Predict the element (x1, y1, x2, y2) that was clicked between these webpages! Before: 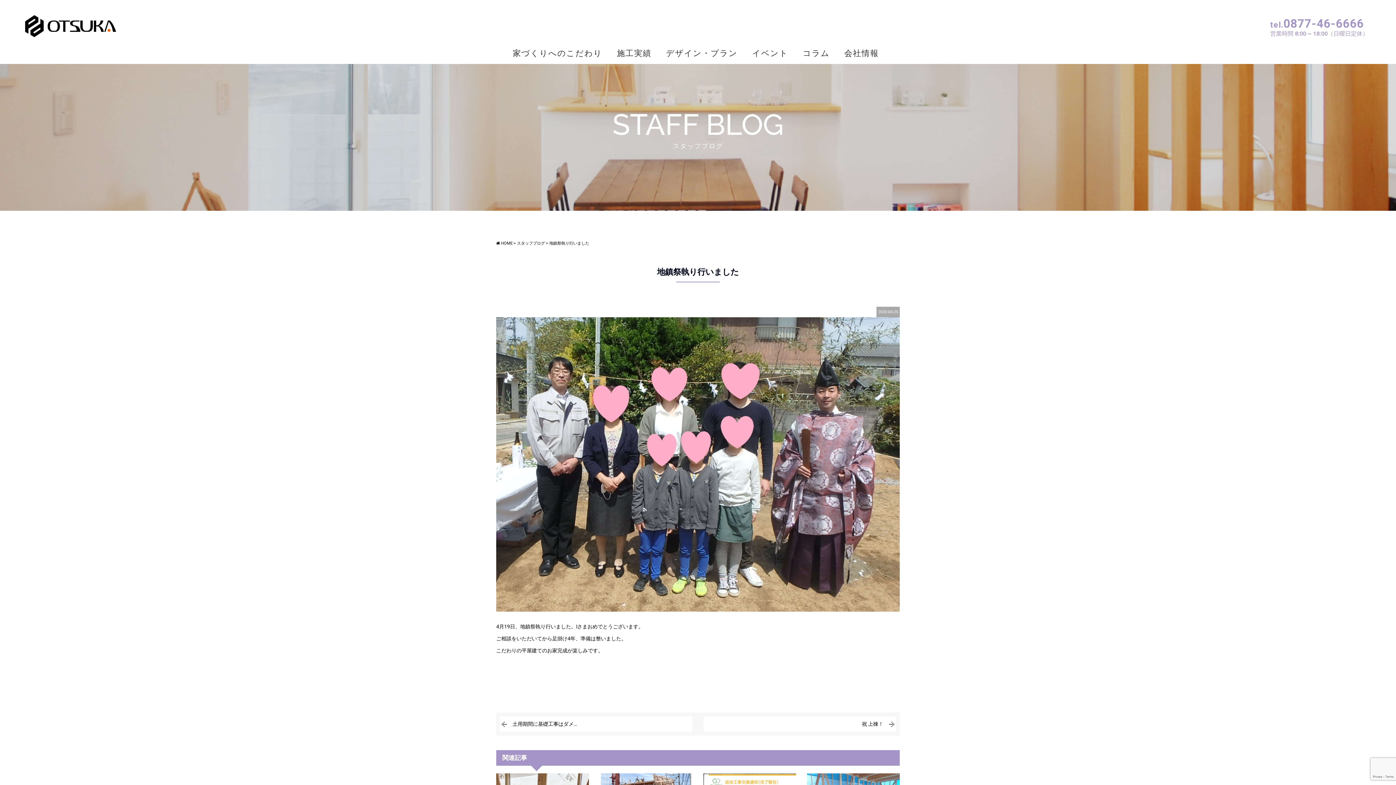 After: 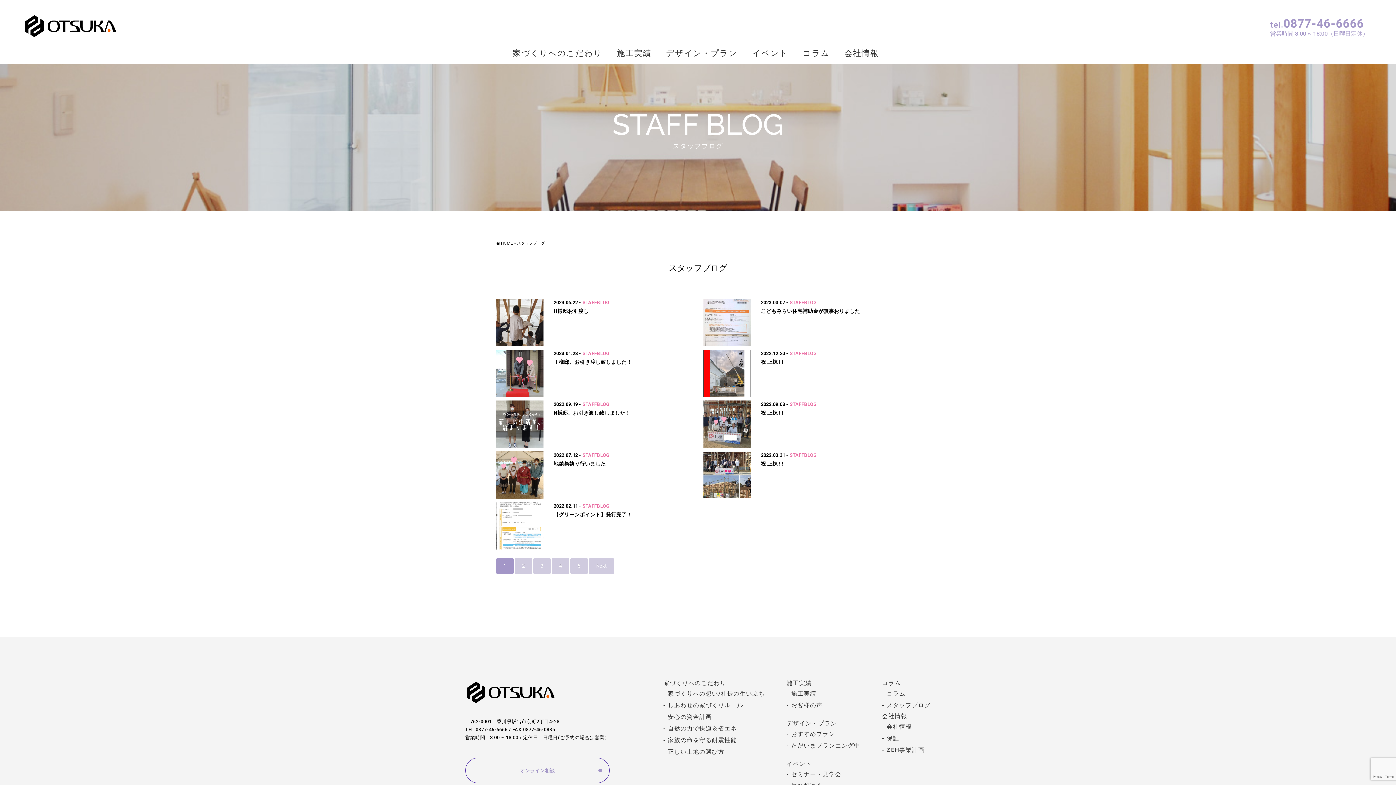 Action: label: スタッフブログ bbox: (517, 241, 545, 245)